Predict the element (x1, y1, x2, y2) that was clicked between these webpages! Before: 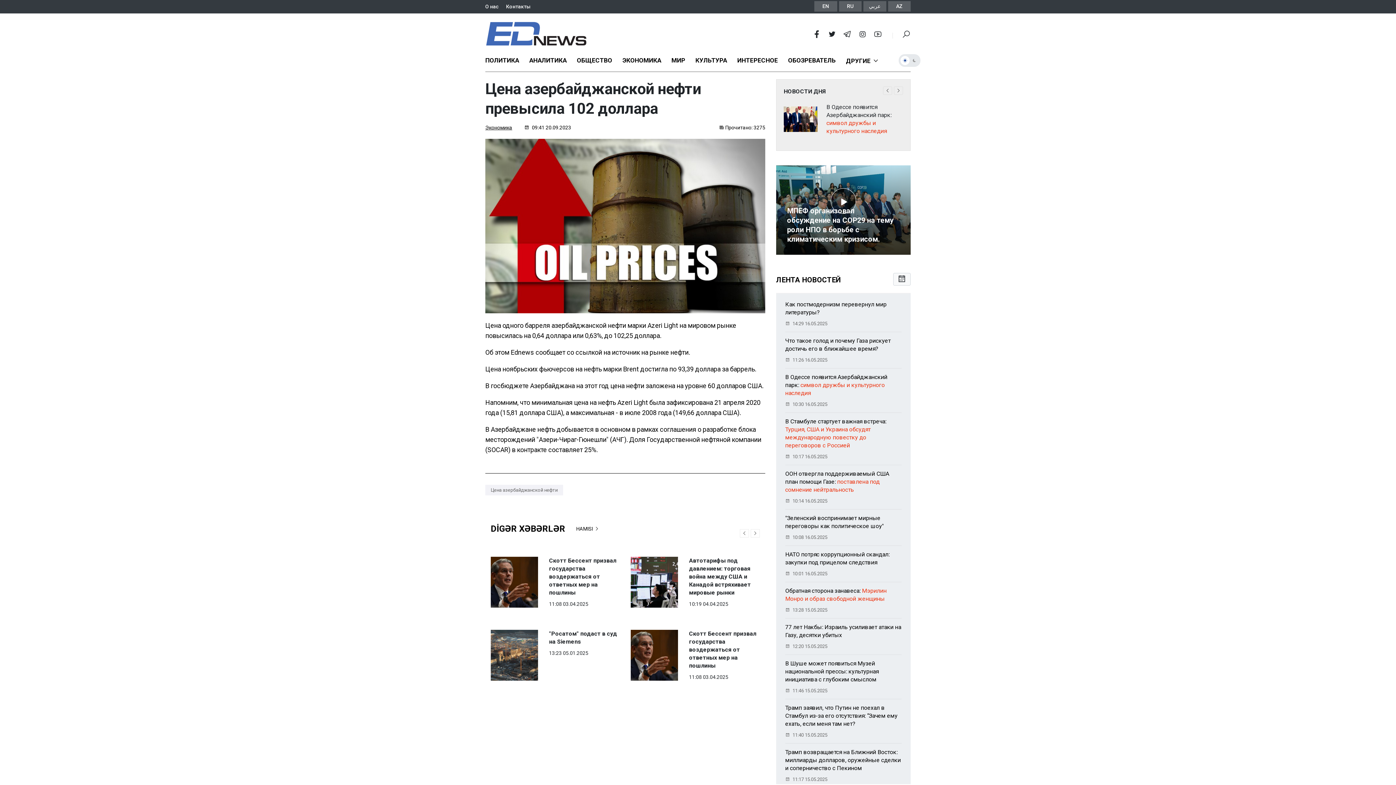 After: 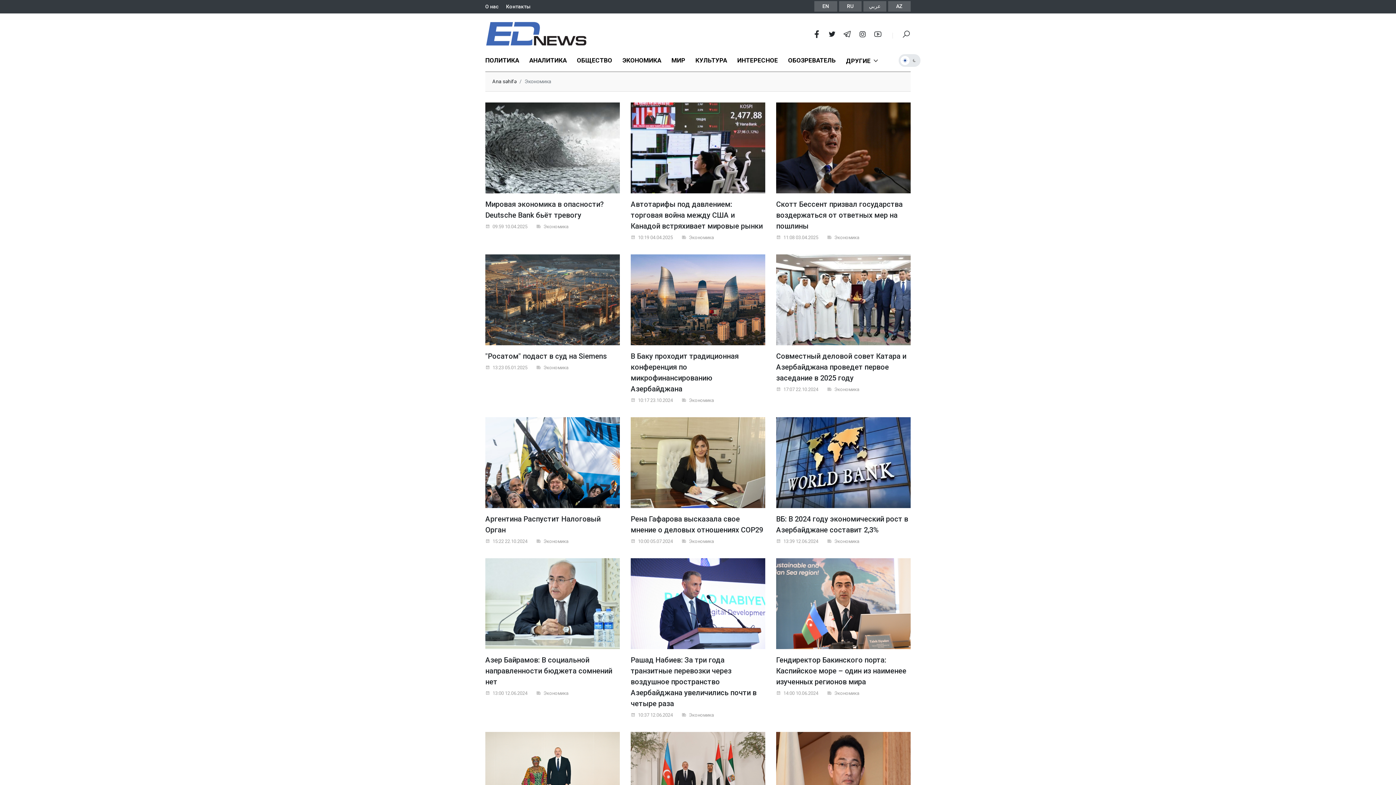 Action: bbox: (485, 124, 512, 130) label: Экономика